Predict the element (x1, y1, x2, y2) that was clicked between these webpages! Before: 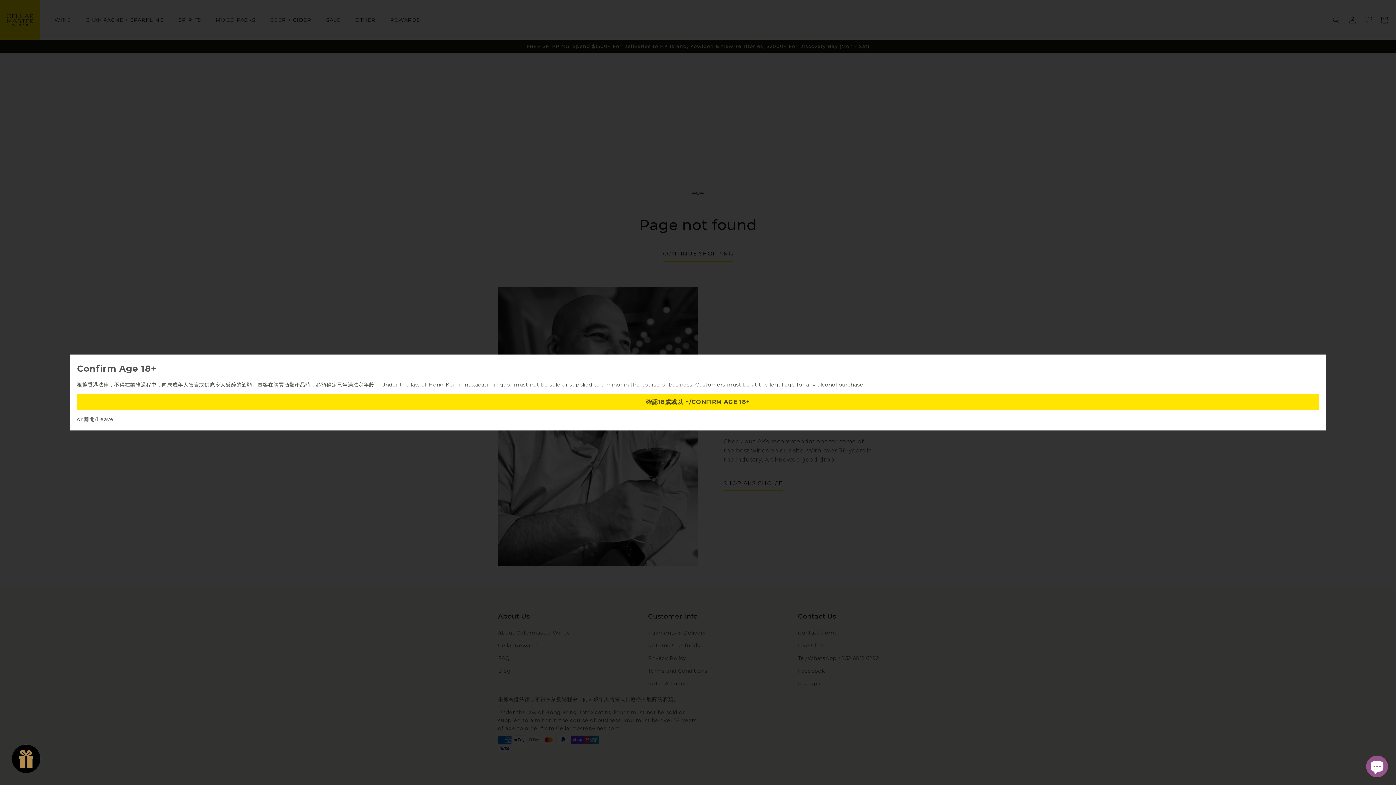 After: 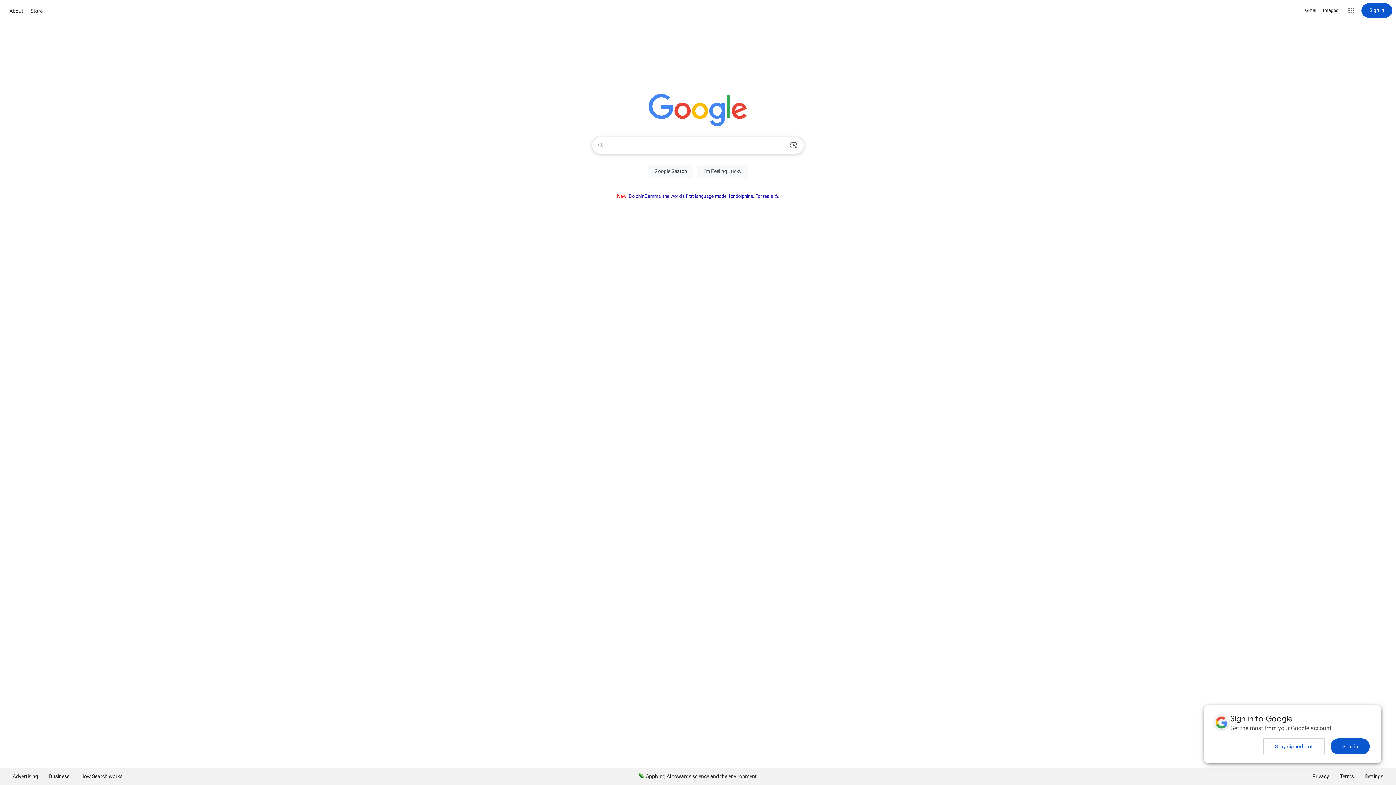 Action: bbox: (84, 416, 113, 422) label: 離開/Leave